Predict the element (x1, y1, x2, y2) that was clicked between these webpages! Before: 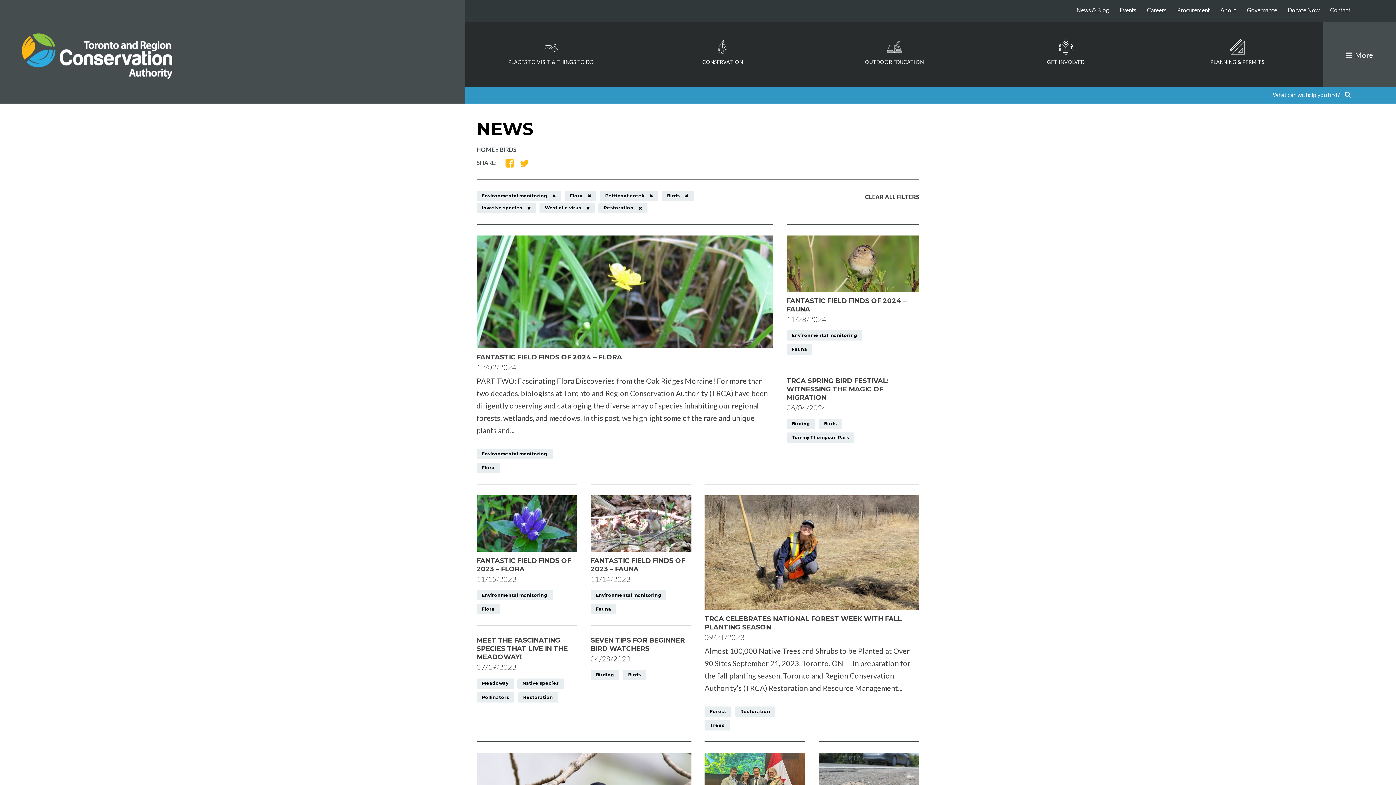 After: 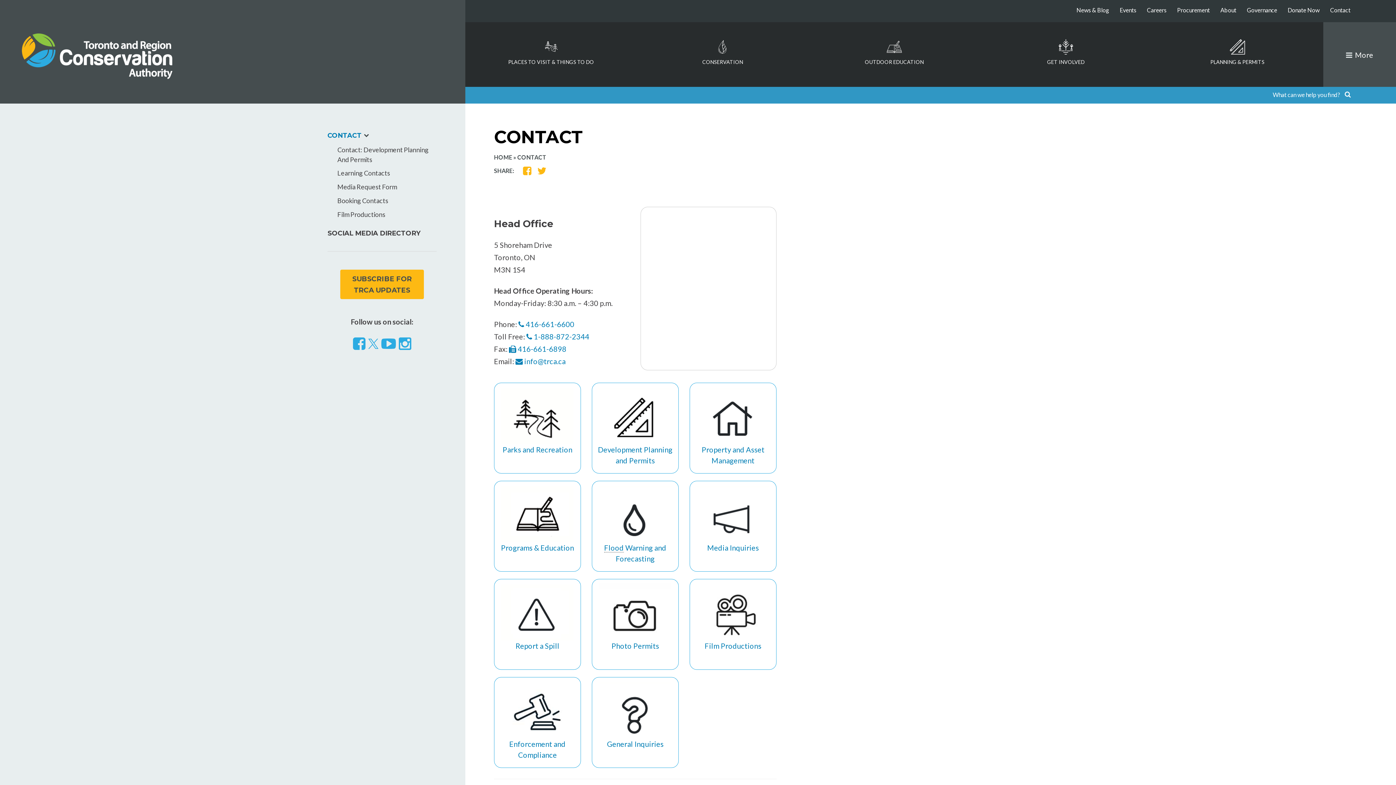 Action: label: Contact bbox: (1330, 6, 1350, 13)